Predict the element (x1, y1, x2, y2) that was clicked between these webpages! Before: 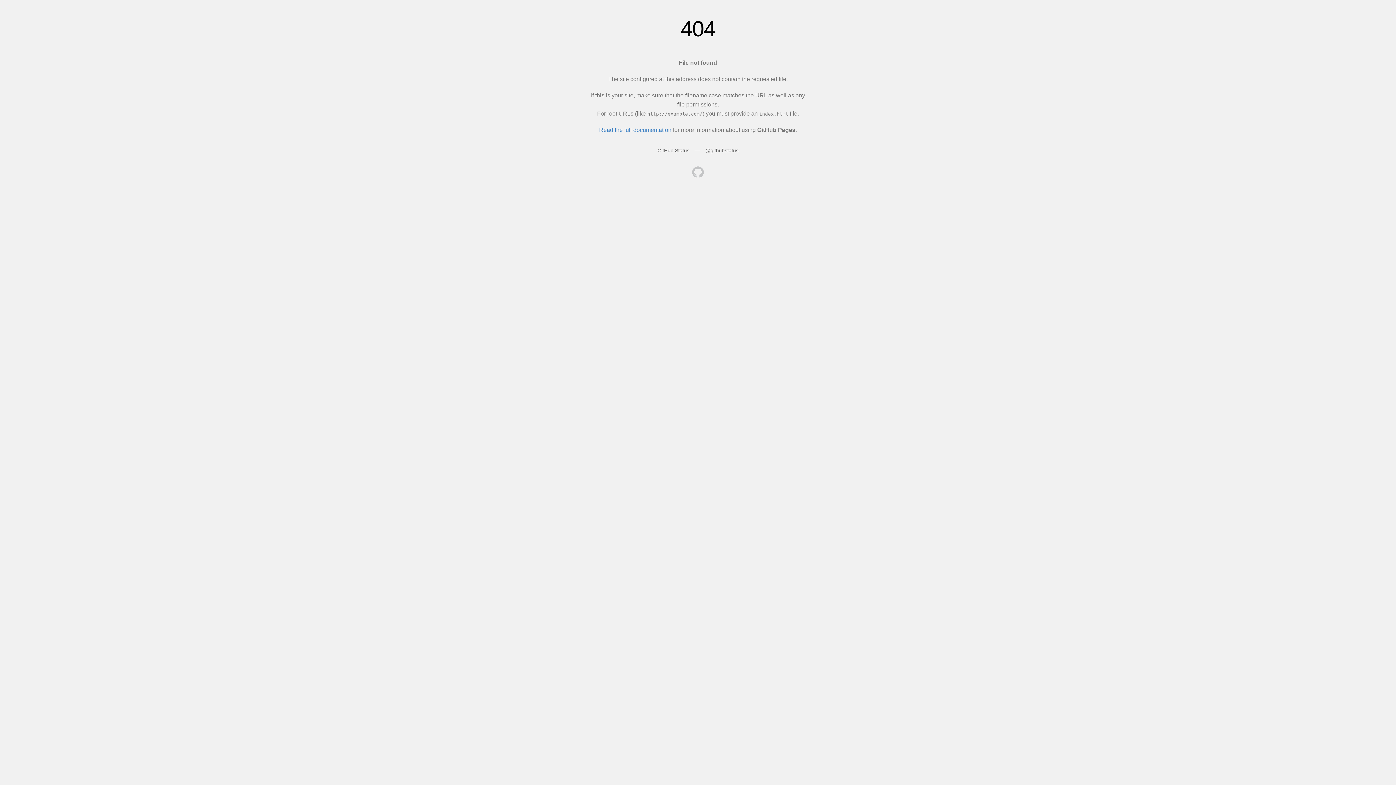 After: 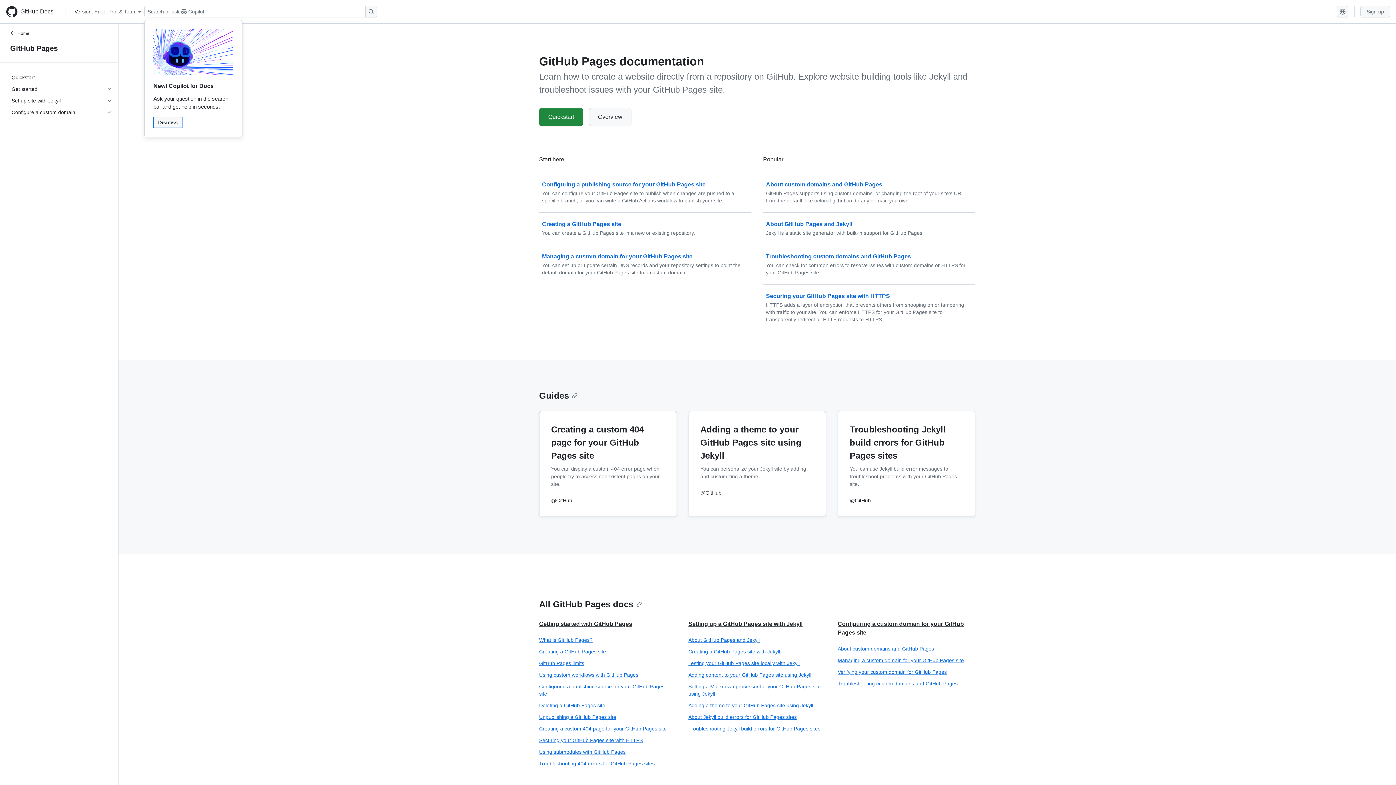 Action: label: Read the full documentation bbox: (599, 126, 671, 133)